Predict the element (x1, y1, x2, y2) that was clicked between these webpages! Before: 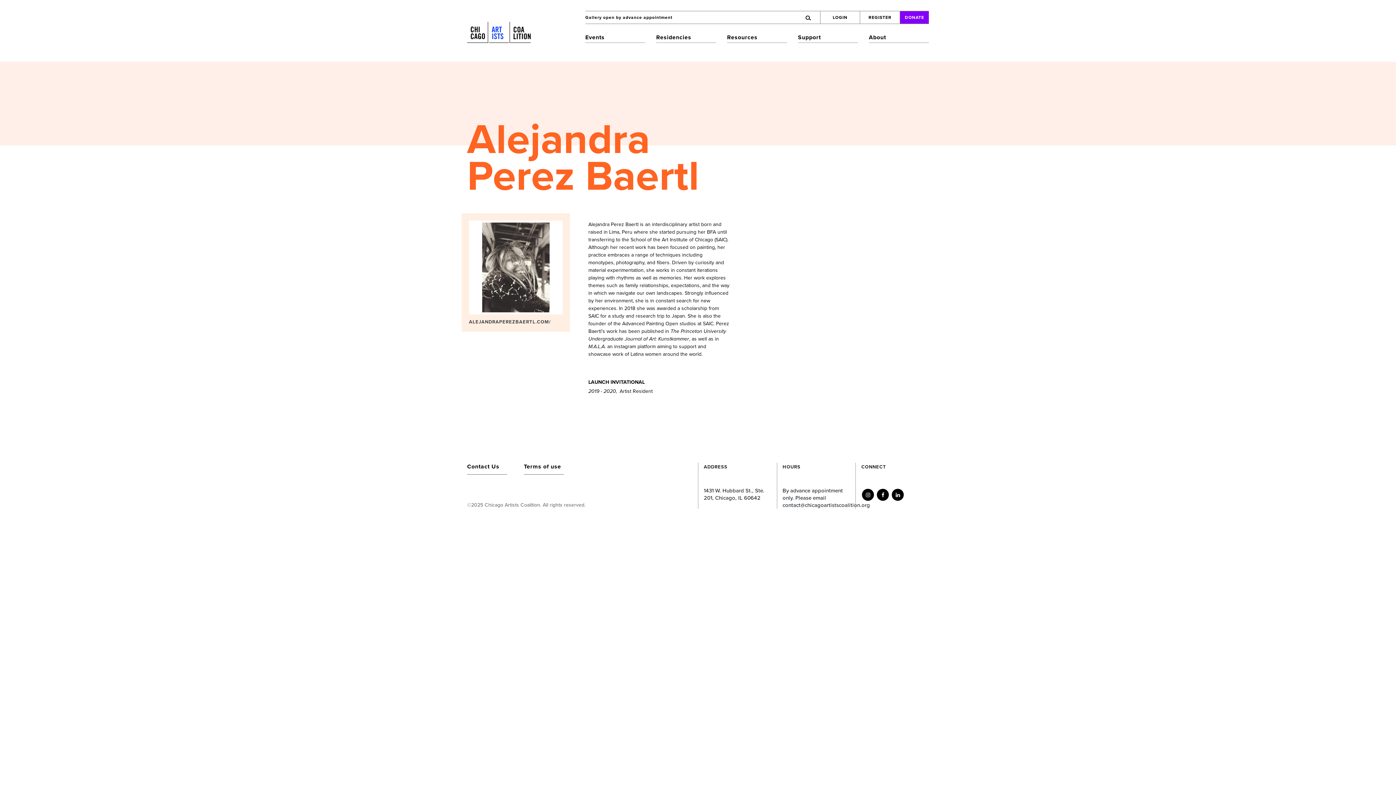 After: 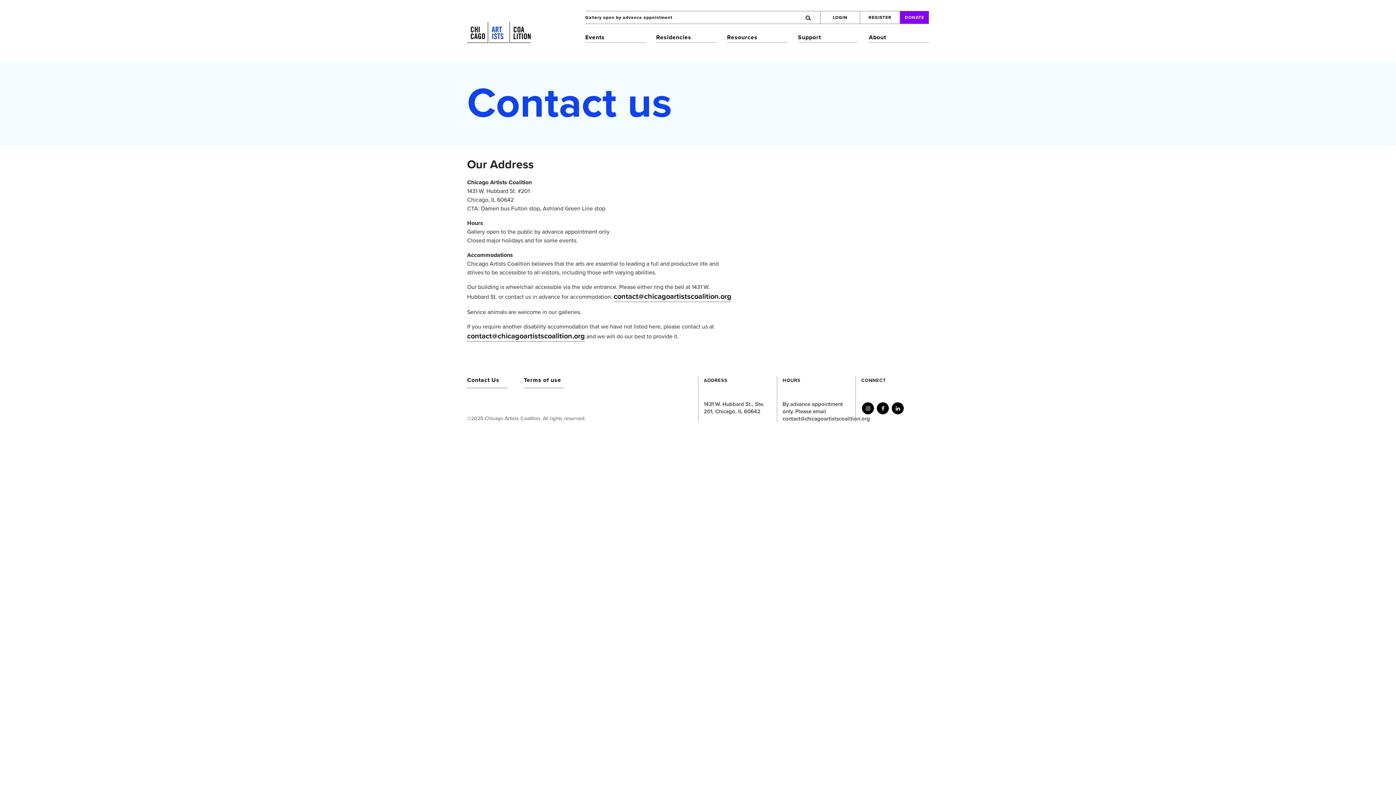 Action: bbox: (467, 462, 507, 474) label: Contact Us